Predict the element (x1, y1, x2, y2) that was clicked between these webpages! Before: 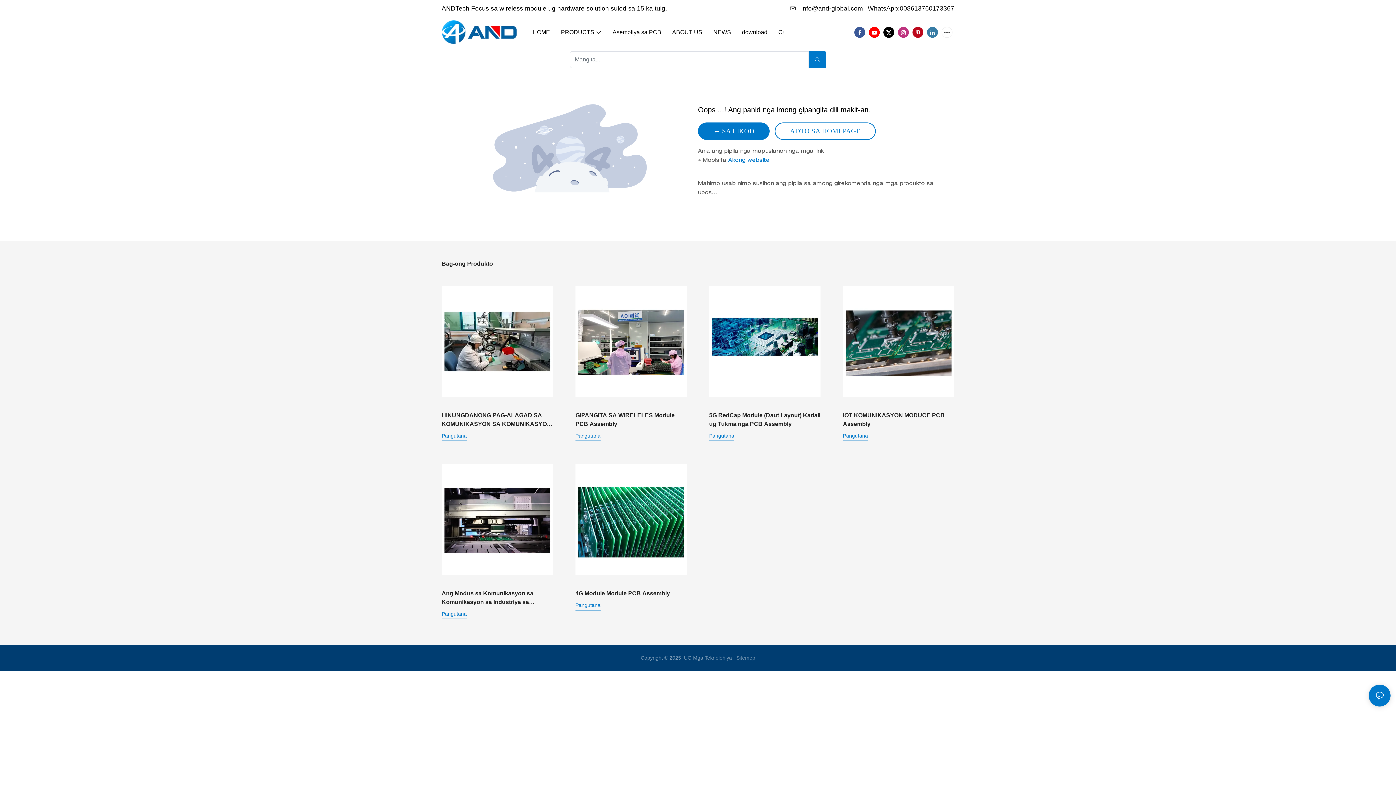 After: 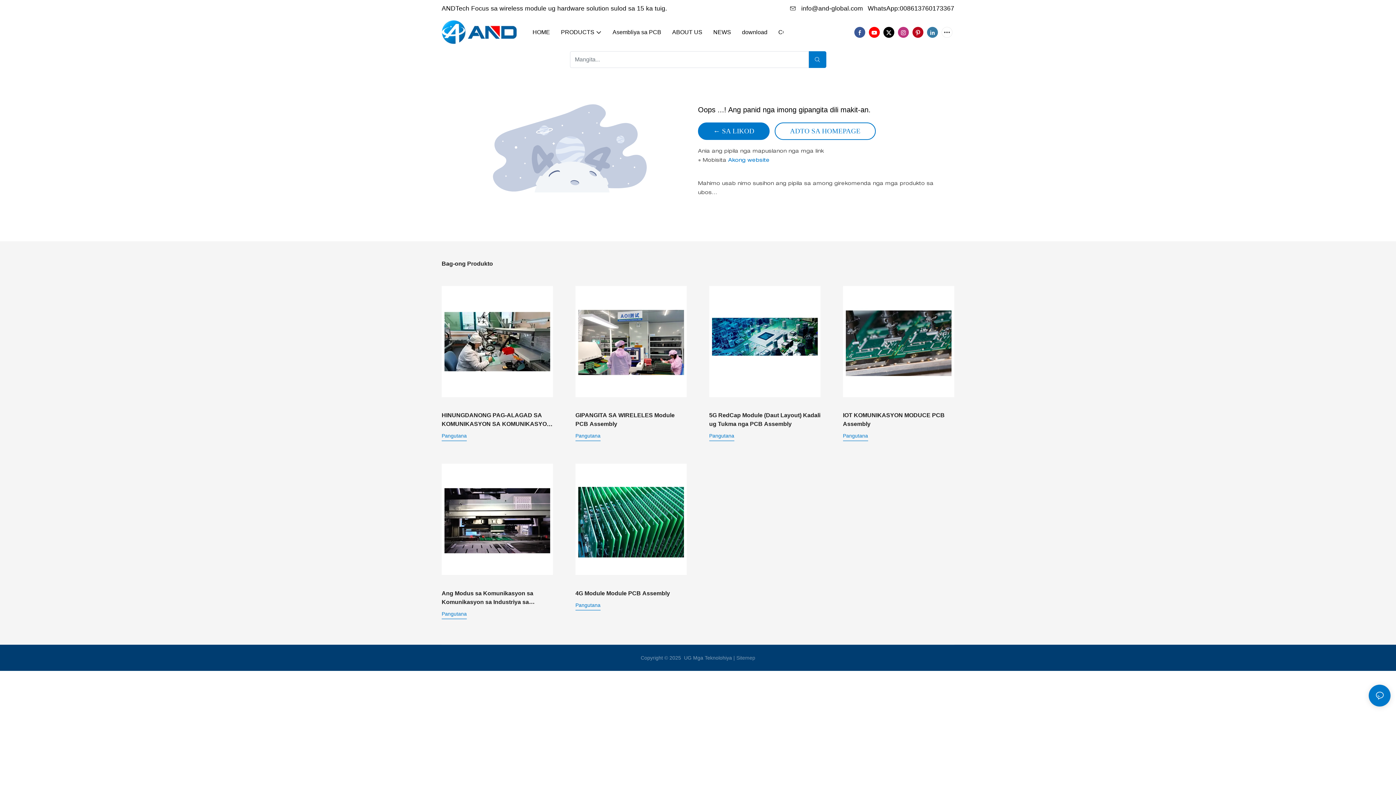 Action: bbox: (709, 332, 734, 338) label: Pangutana